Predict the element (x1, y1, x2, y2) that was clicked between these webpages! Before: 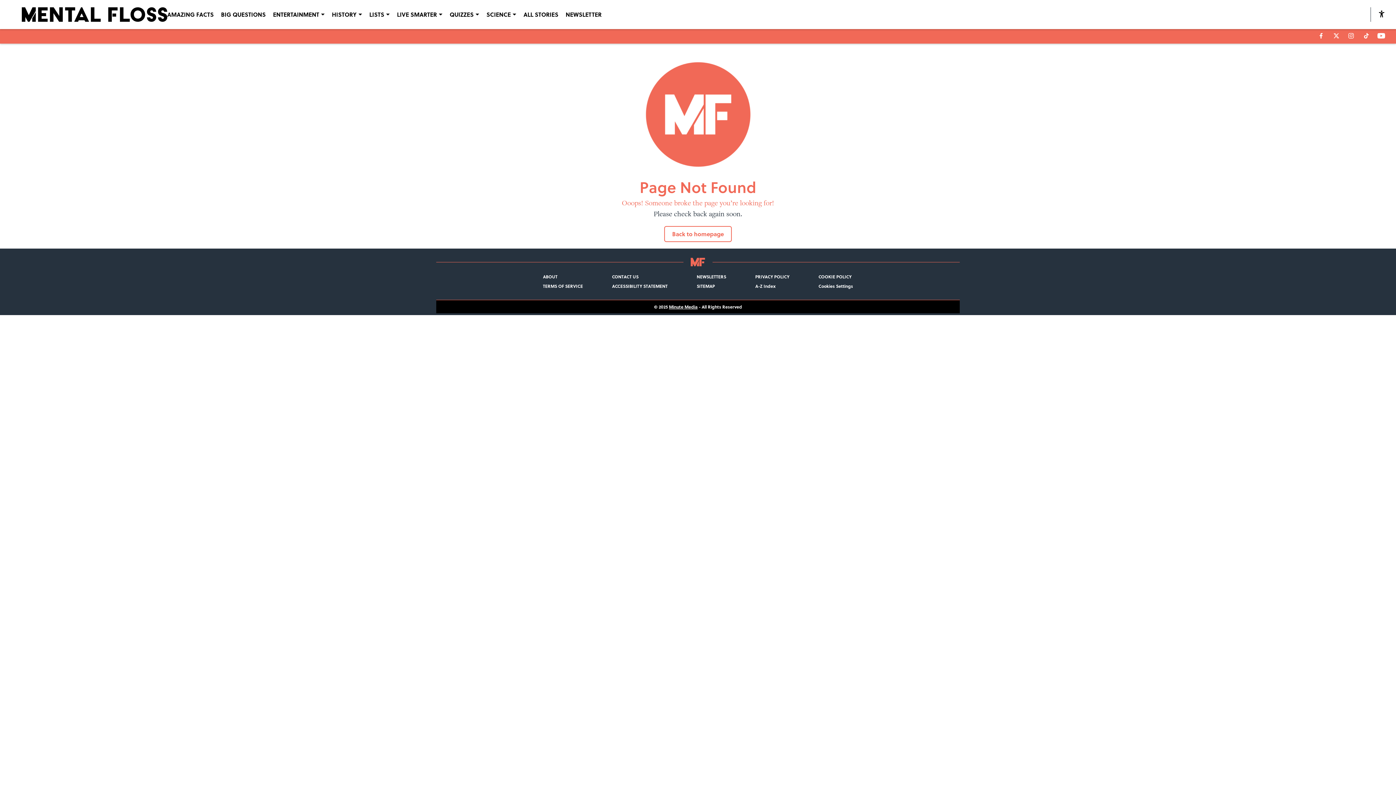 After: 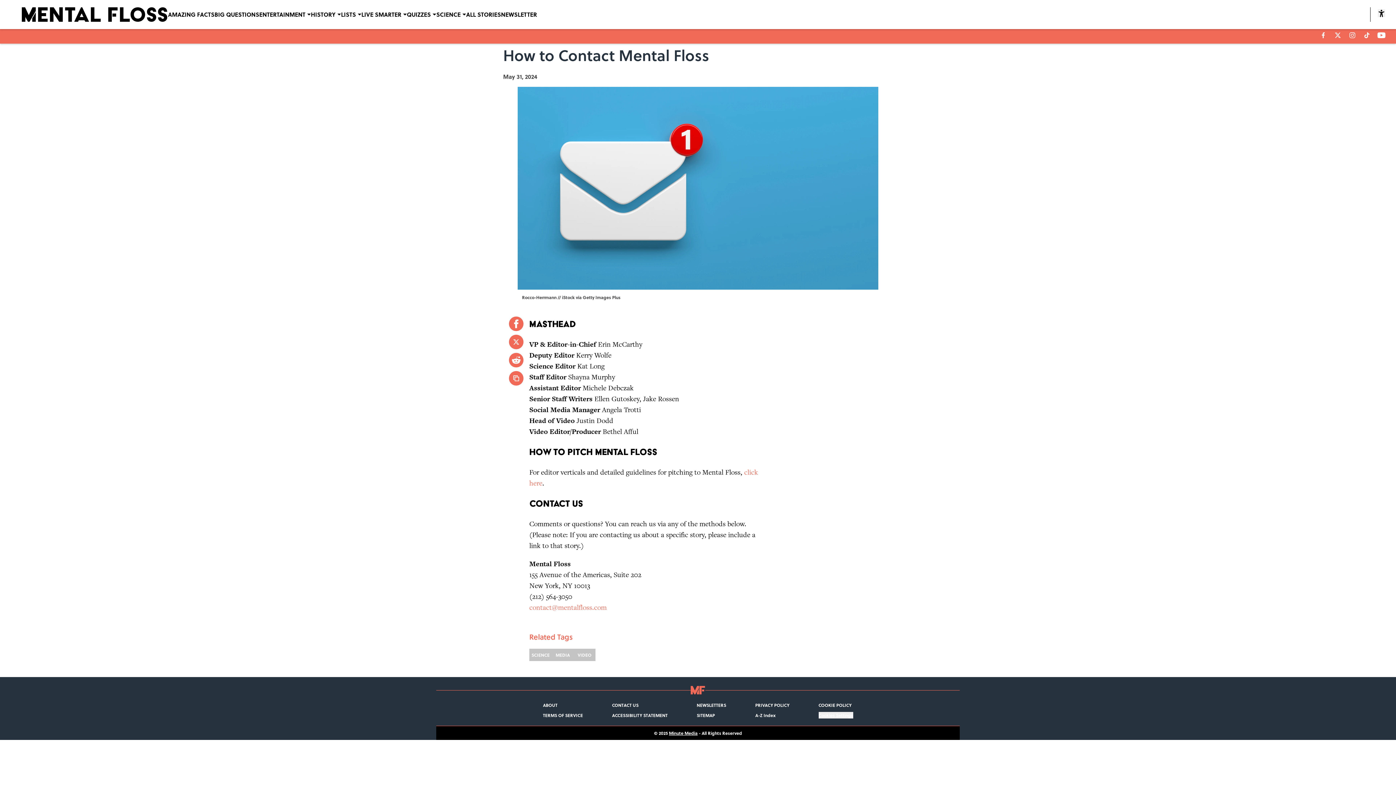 Action: label: CONTACT US bbox: (612, 273, 638, 279)